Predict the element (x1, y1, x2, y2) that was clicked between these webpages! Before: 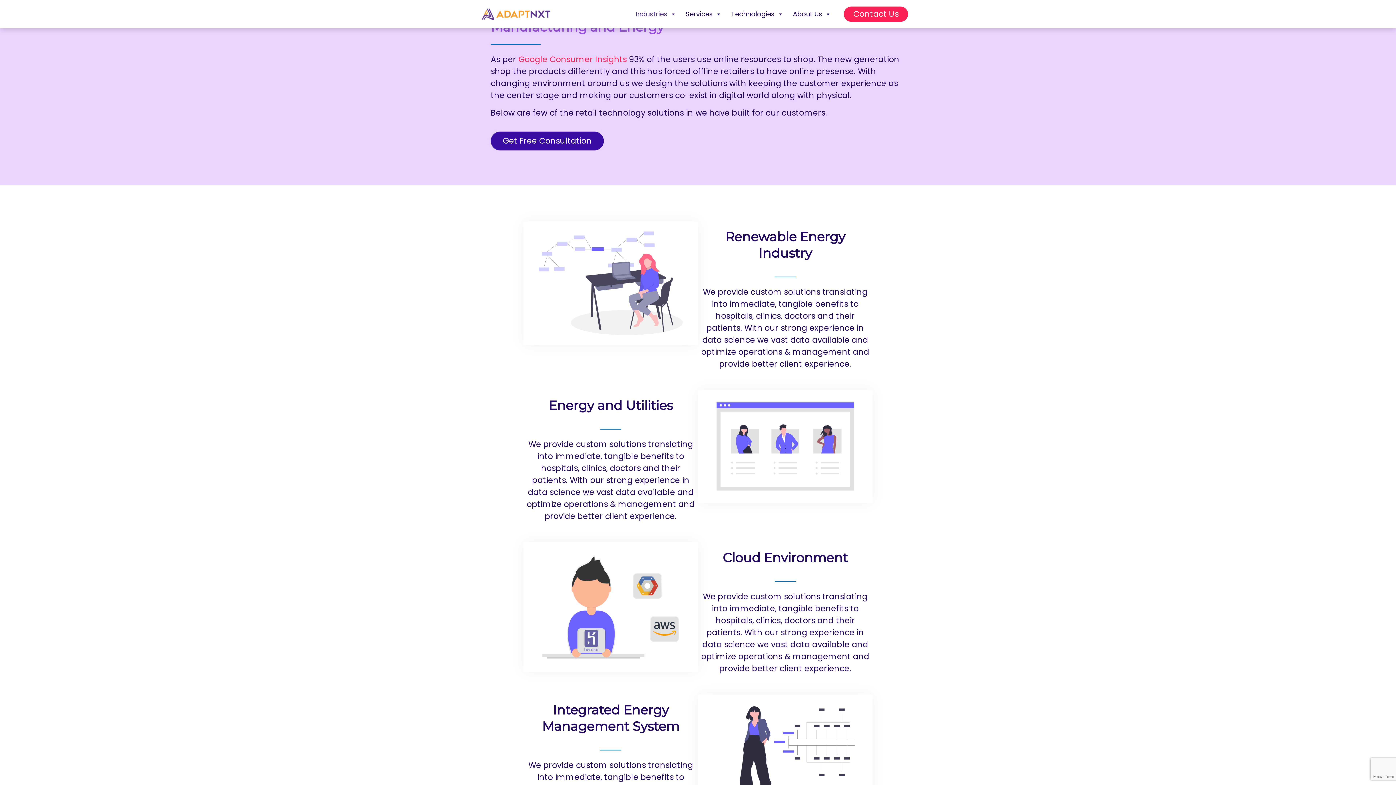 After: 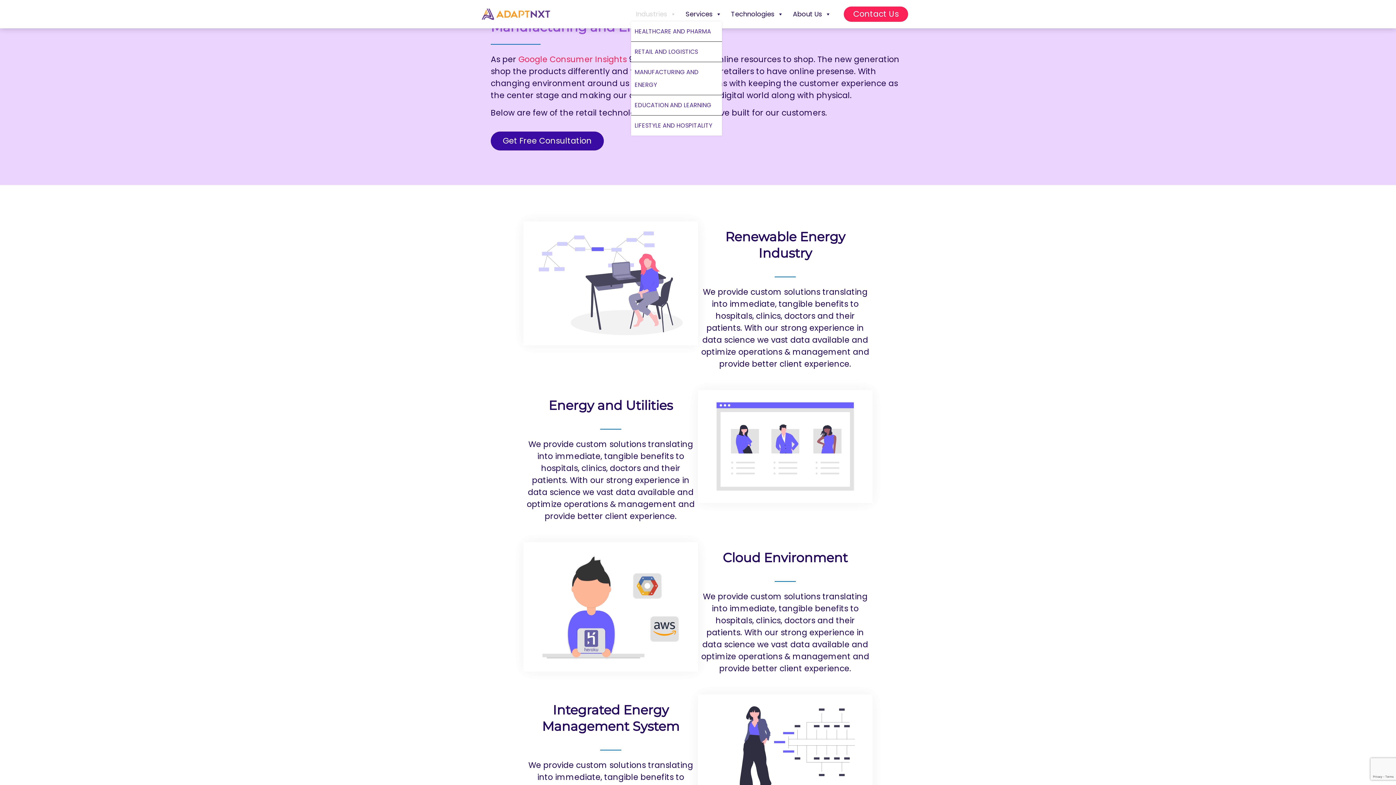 Action: bbox: (631, 6, 681, 21) label: Industries